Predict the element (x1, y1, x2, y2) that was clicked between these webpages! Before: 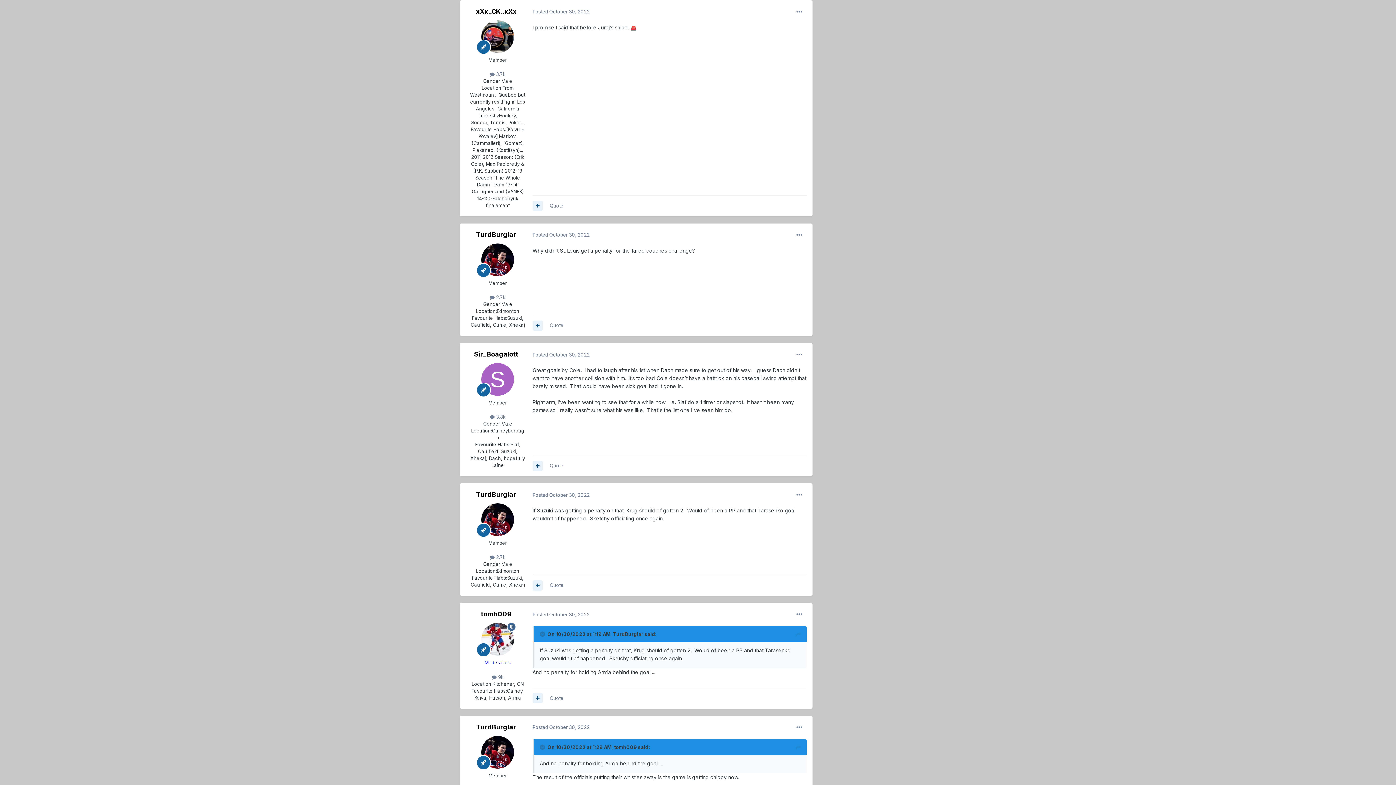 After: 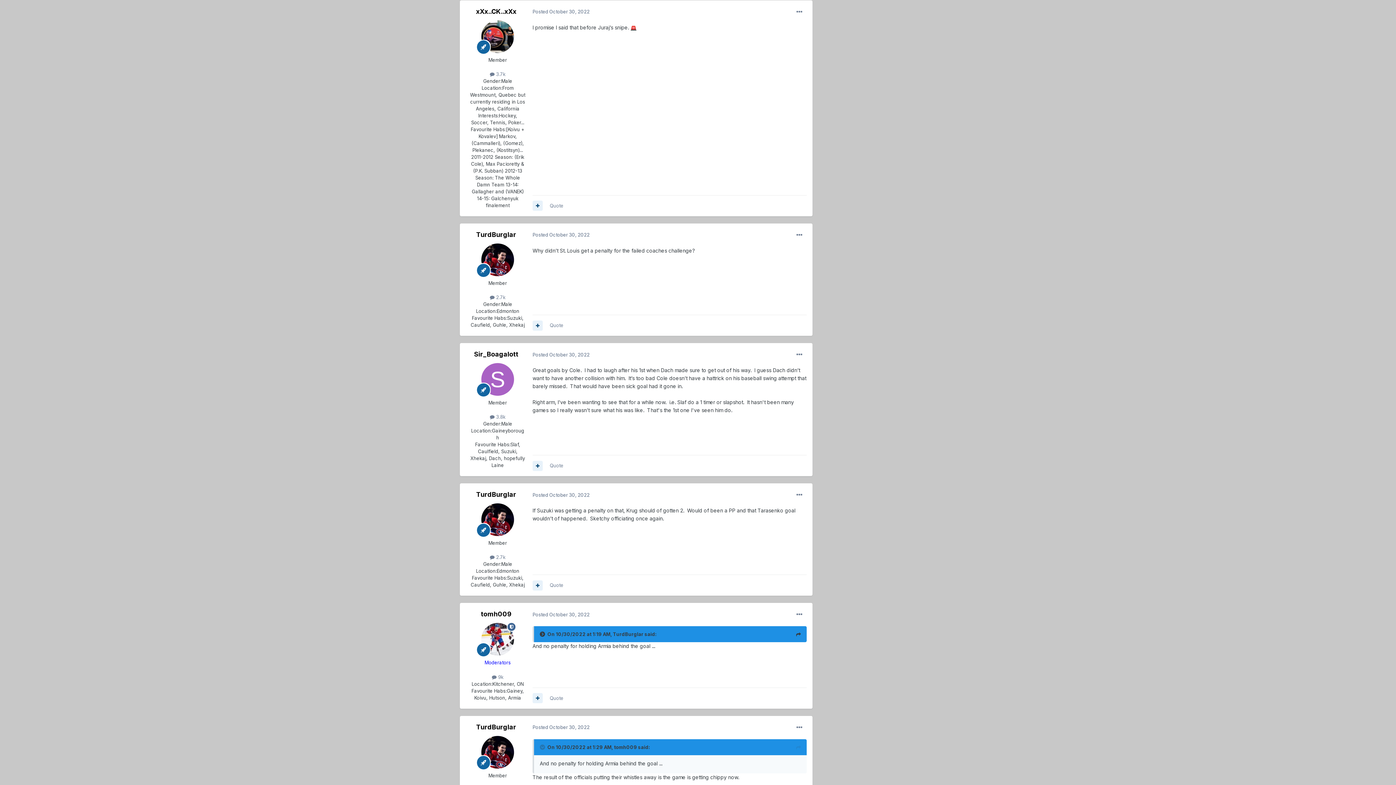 Action: label: Toggle Quote bbox: (540, 631, 546, 637)